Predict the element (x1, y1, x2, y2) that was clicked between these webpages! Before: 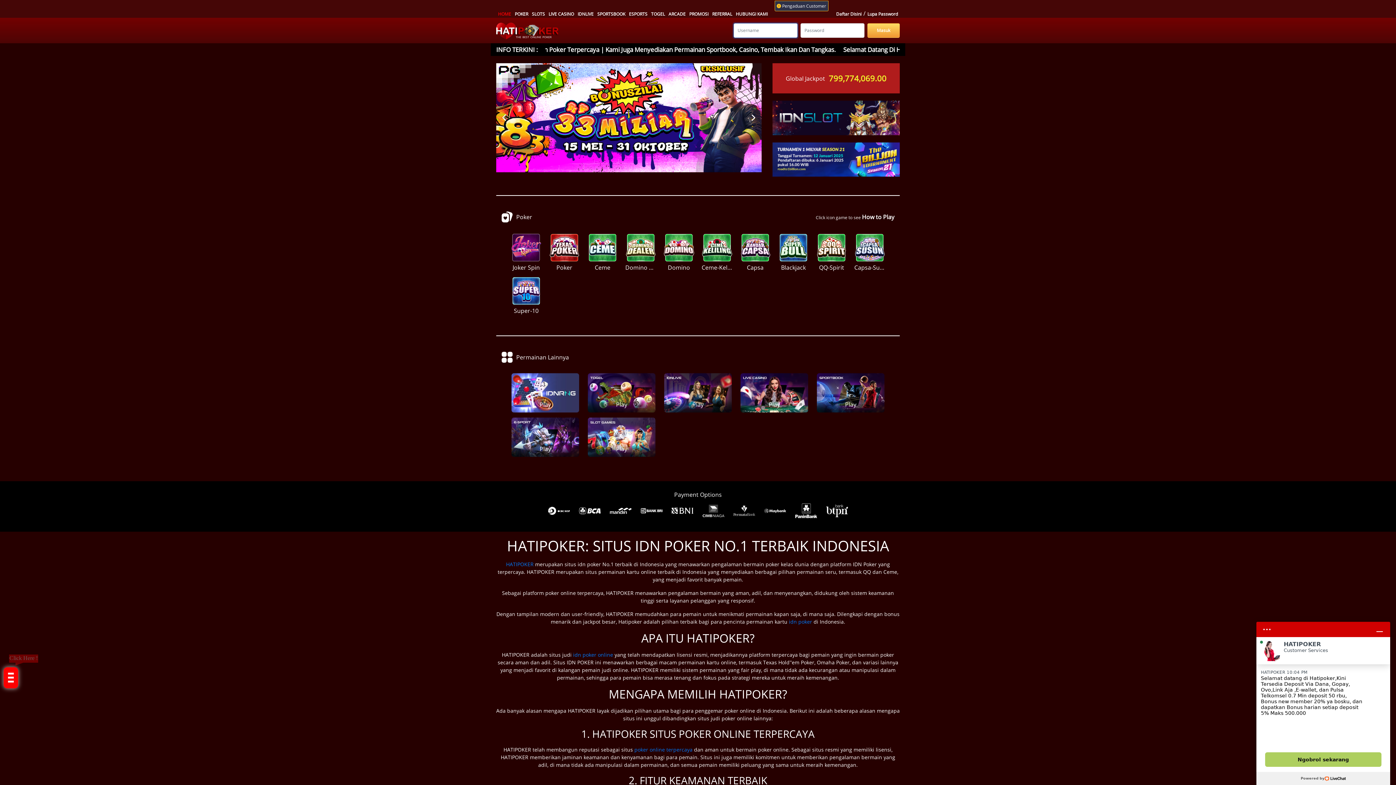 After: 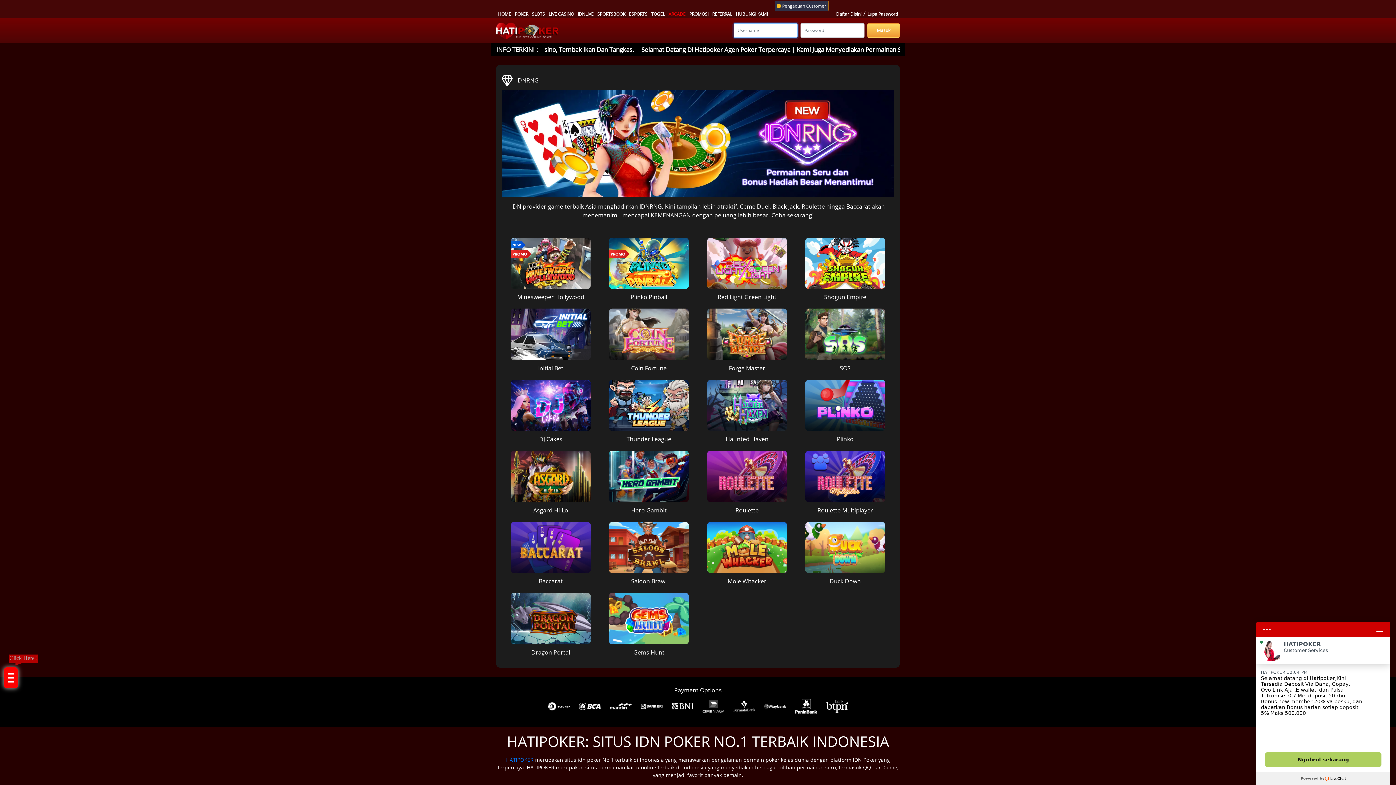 Action: label: Play bbox: (510, 372, 580, 413)